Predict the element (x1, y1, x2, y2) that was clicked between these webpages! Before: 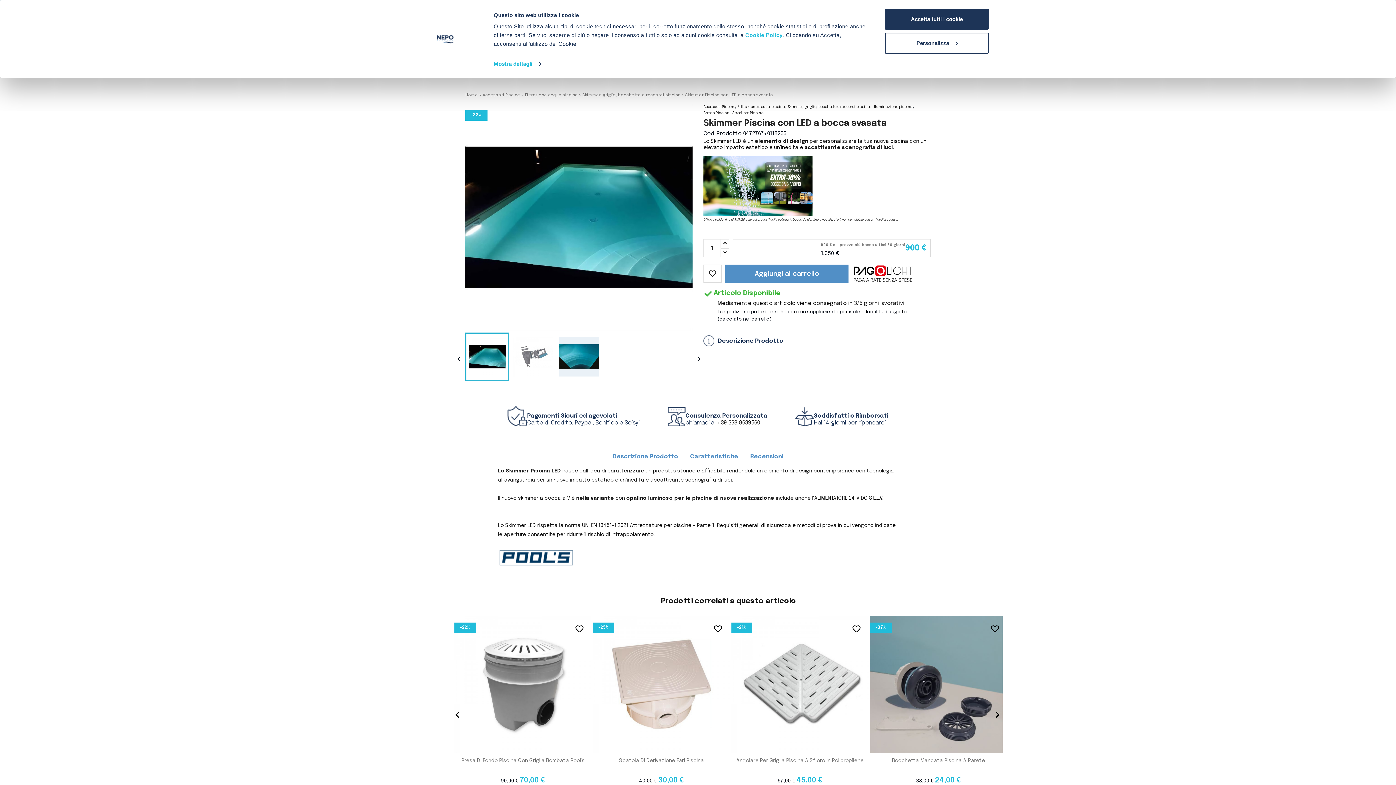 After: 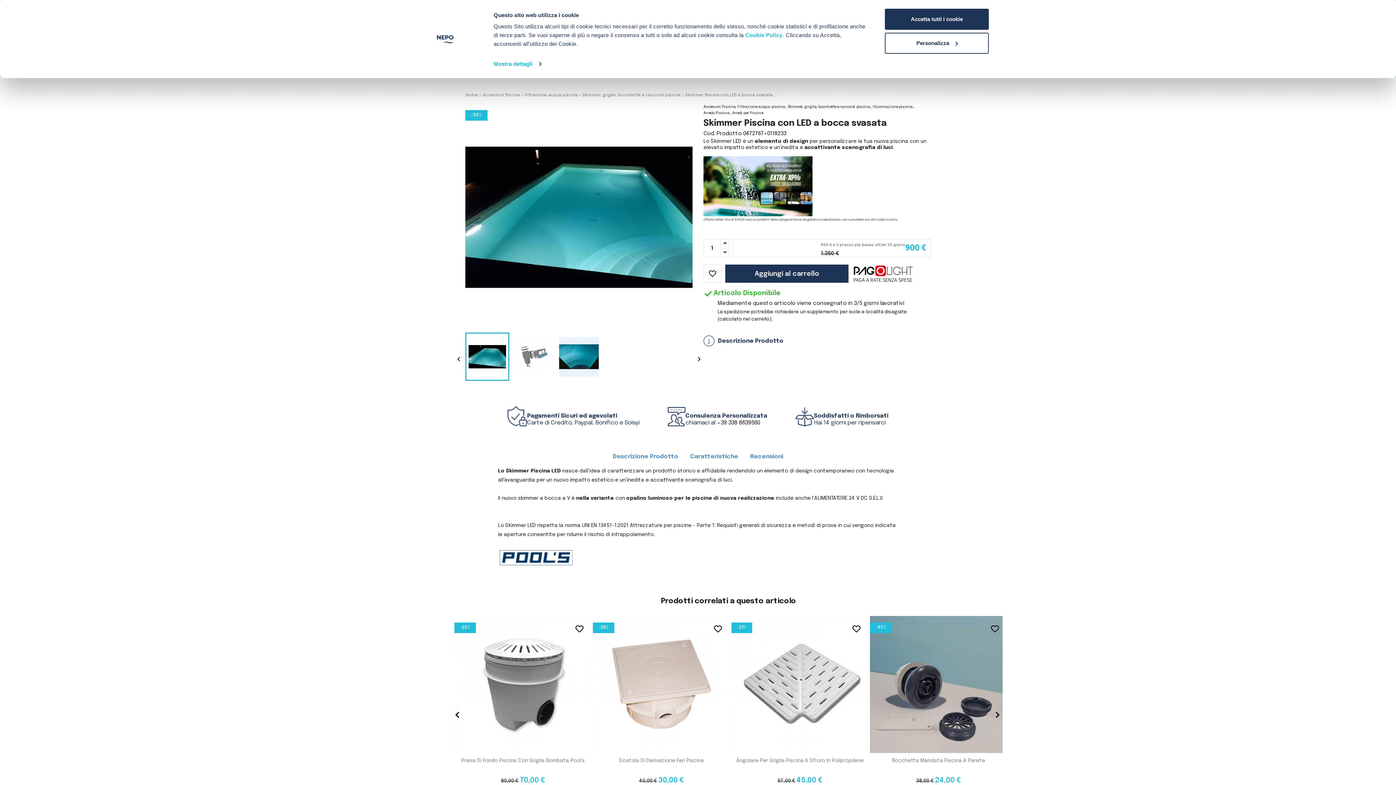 Action: bbox: (725, 264, 848, 282) label: Aggiungi al carrello